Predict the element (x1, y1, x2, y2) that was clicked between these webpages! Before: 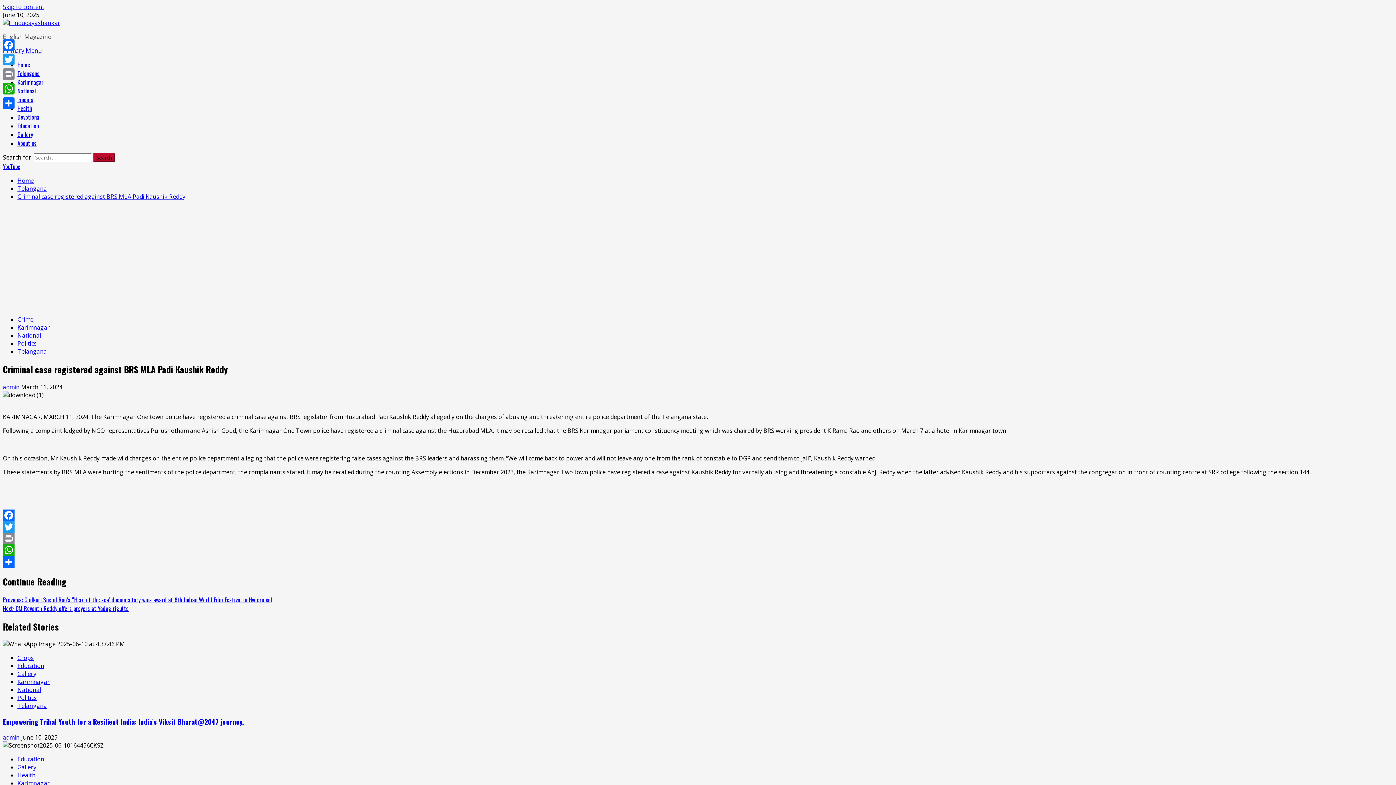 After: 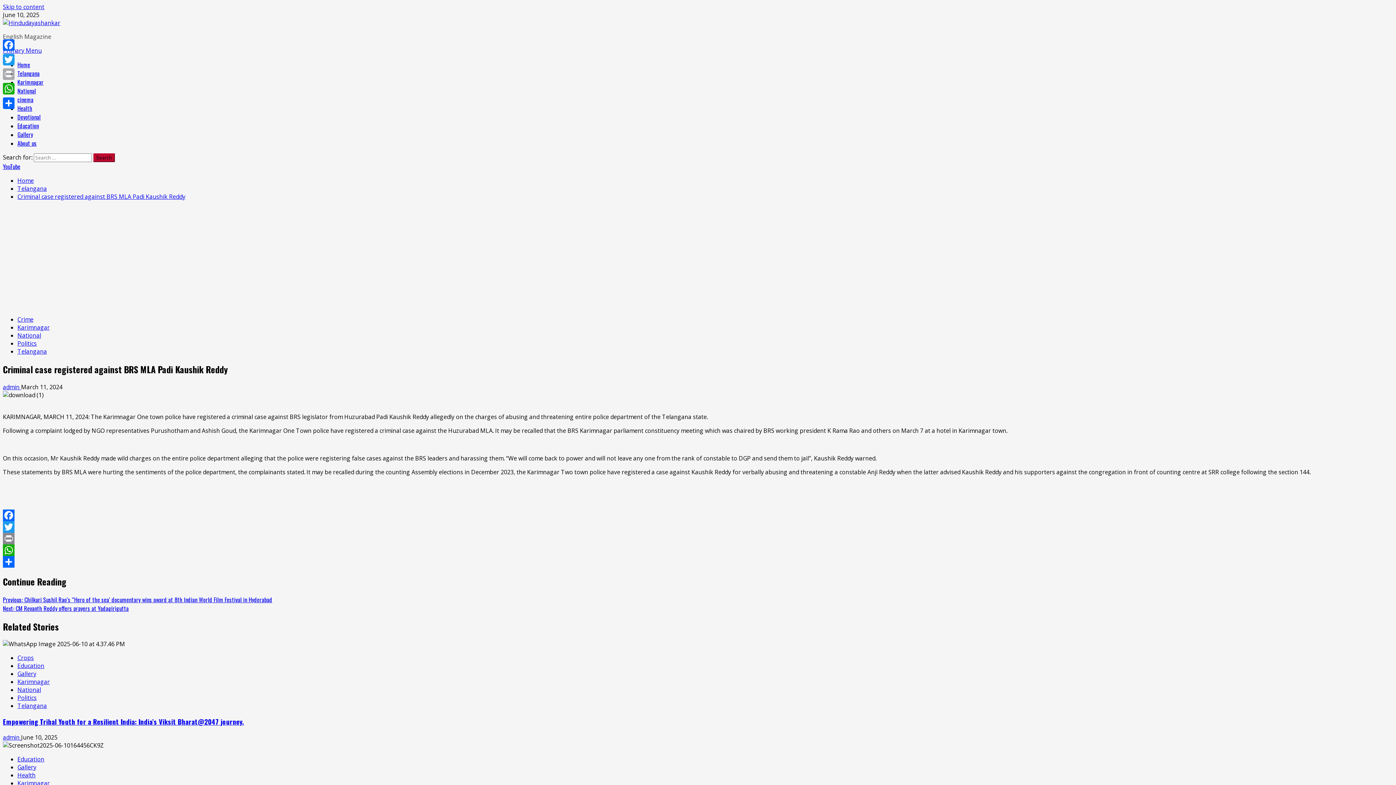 Action: bbox: (1, 66, 16, 81) label: Print